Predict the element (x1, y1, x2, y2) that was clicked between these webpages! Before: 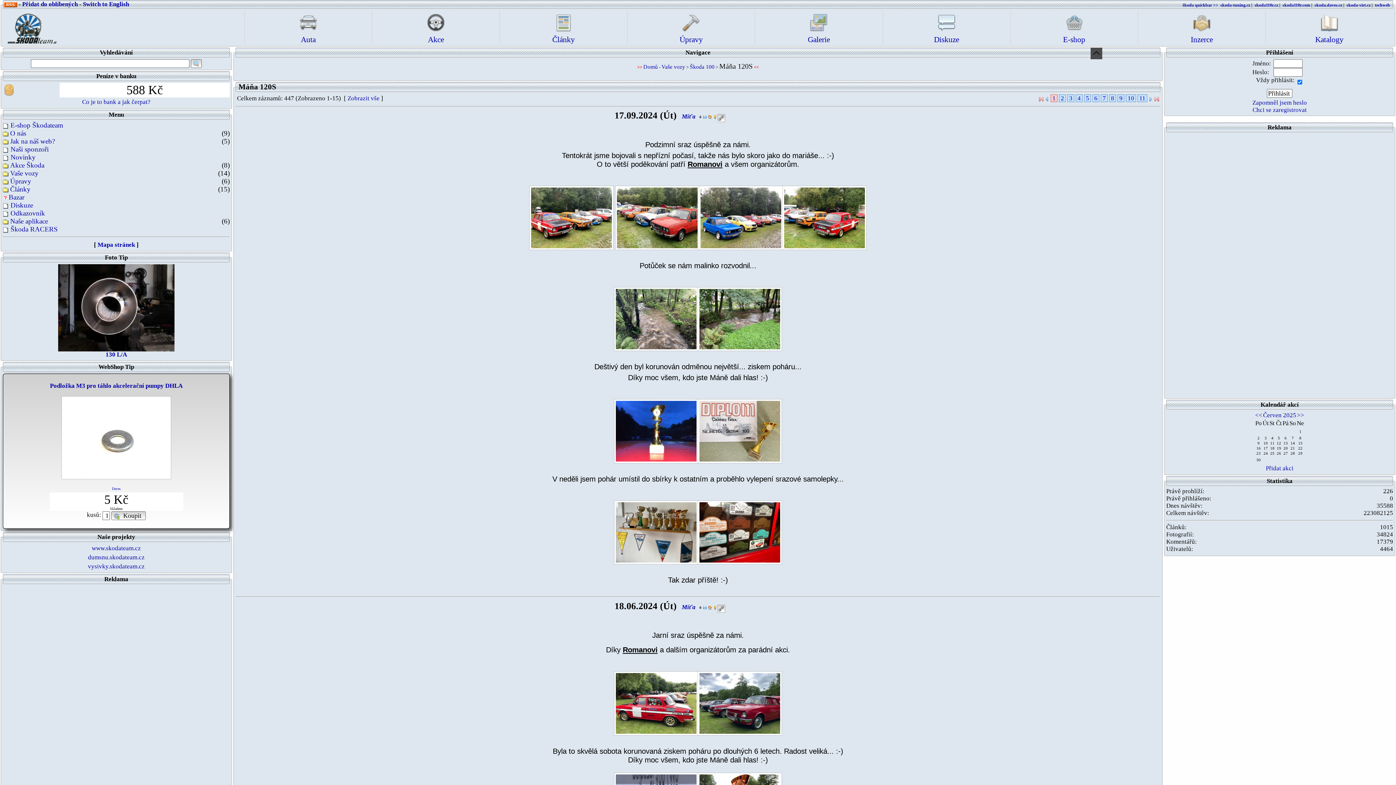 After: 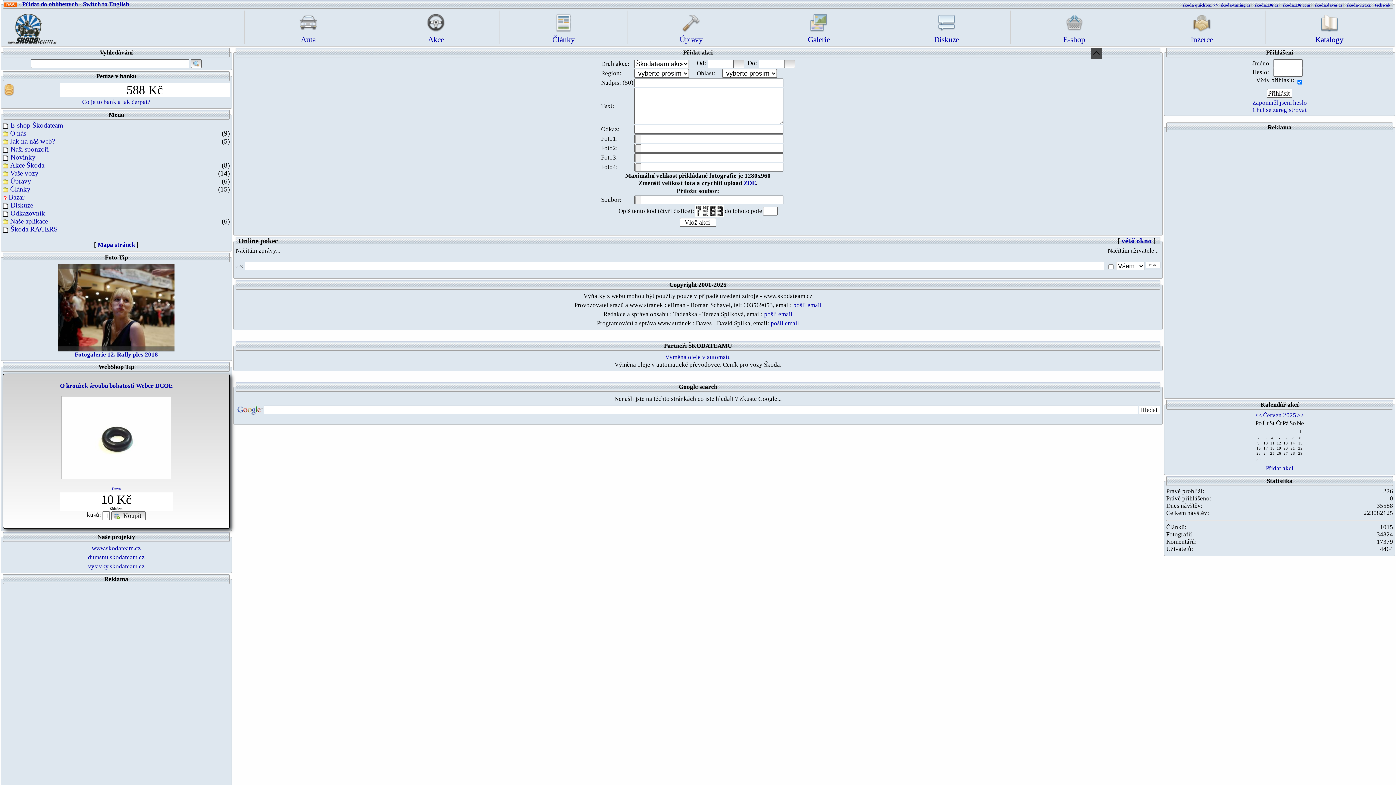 Action: label: Přidat akci bbox: (1266, 465, 1293, 472)